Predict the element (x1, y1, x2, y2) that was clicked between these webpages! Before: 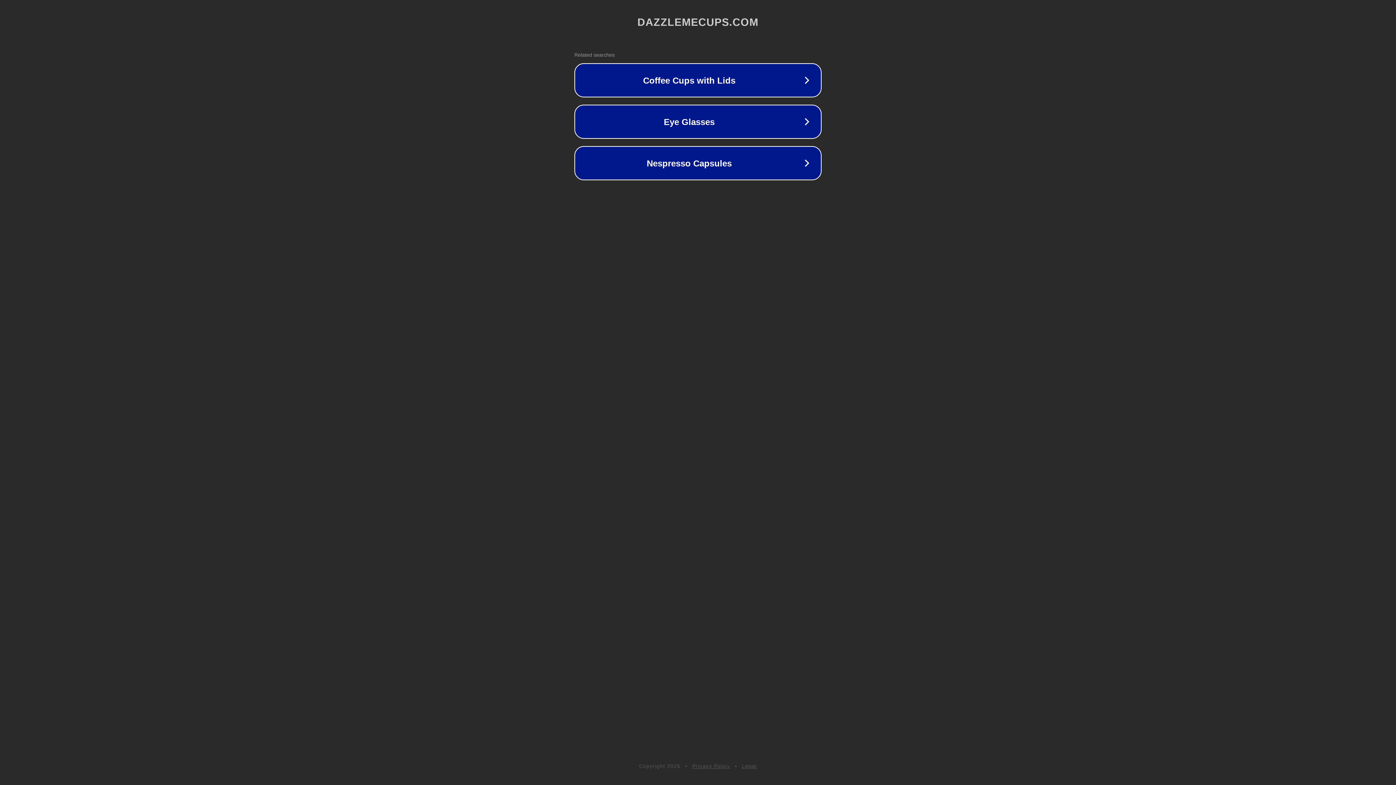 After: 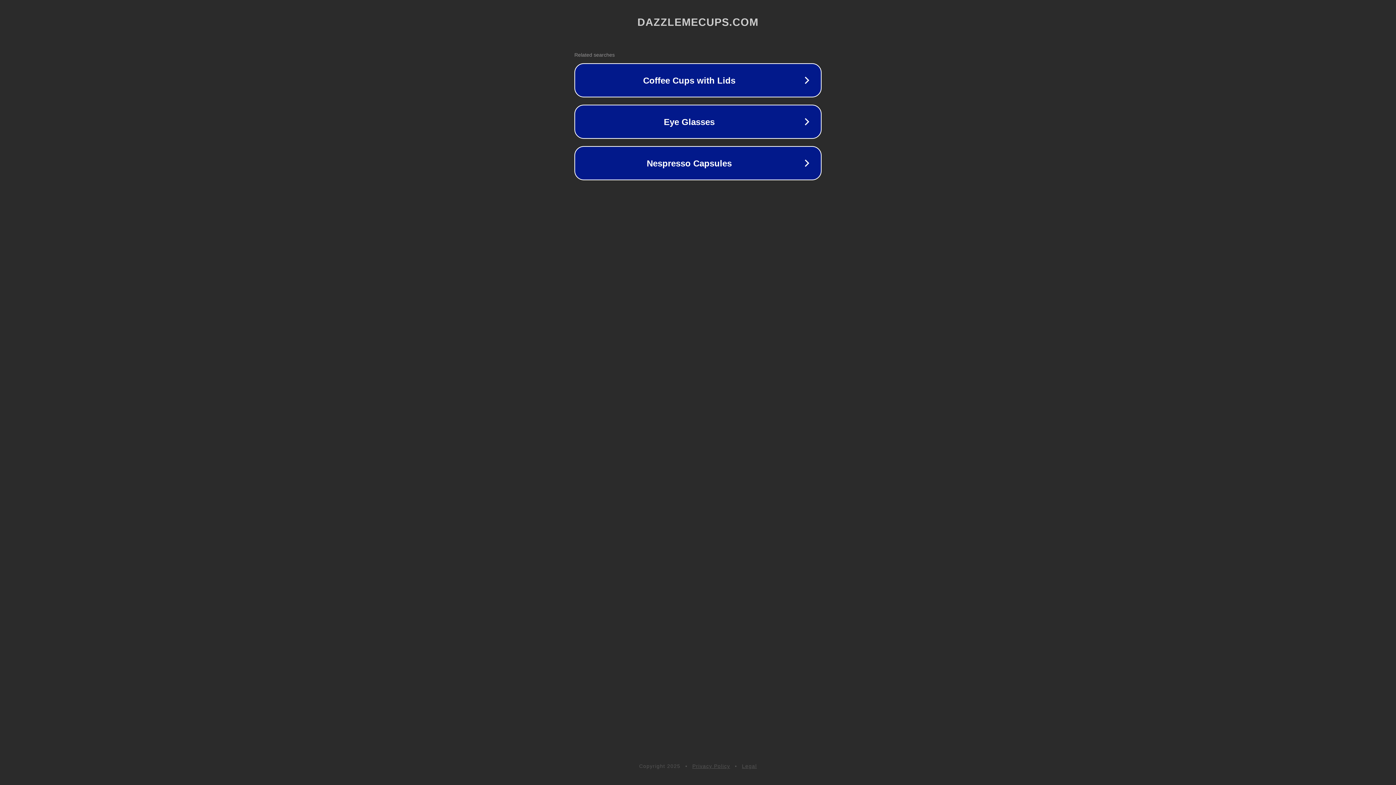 Action: bbox: (692, 763, 730, 769) label: Privacy Policy